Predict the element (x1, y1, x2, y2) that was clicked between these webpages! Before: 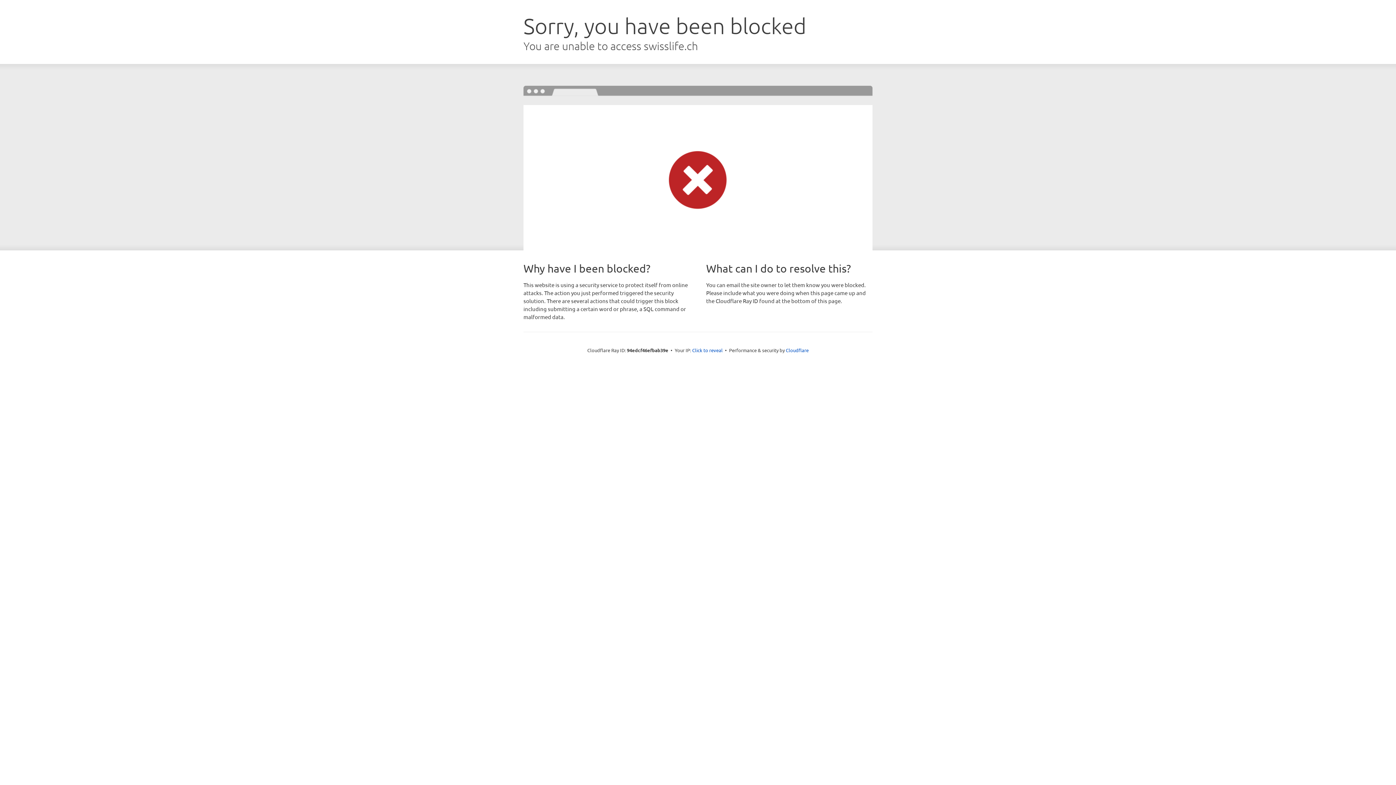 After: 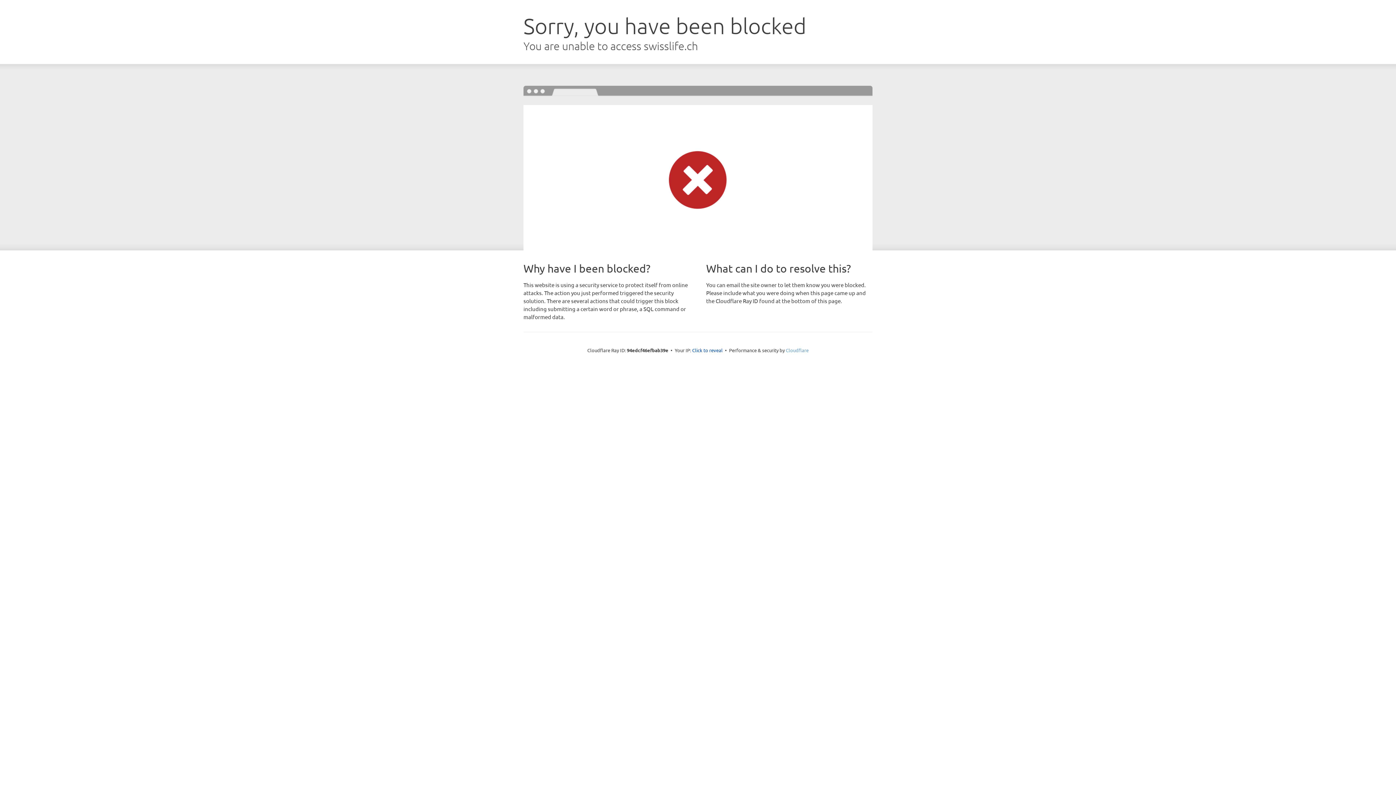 Action: label: Cloudflare bbox: (786, 347, 808, 353)